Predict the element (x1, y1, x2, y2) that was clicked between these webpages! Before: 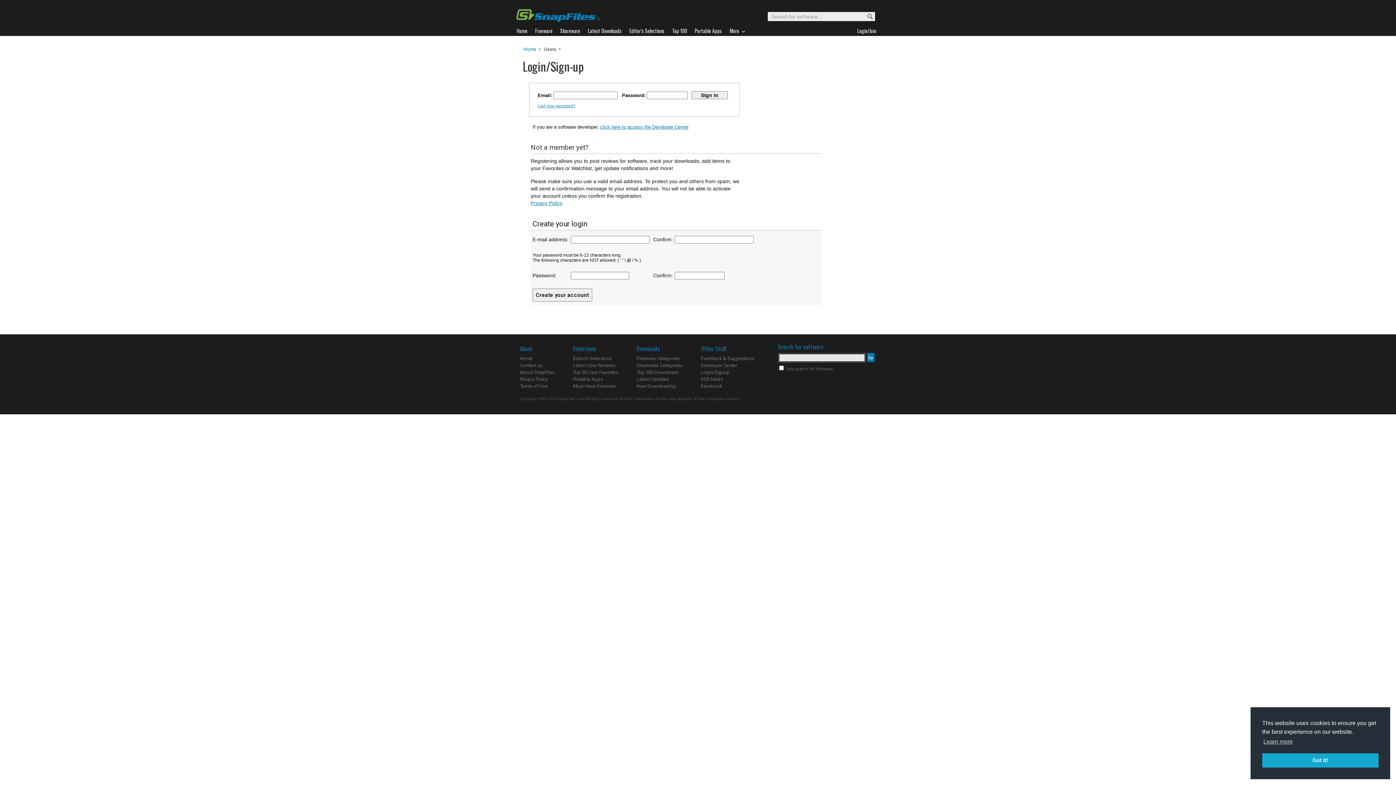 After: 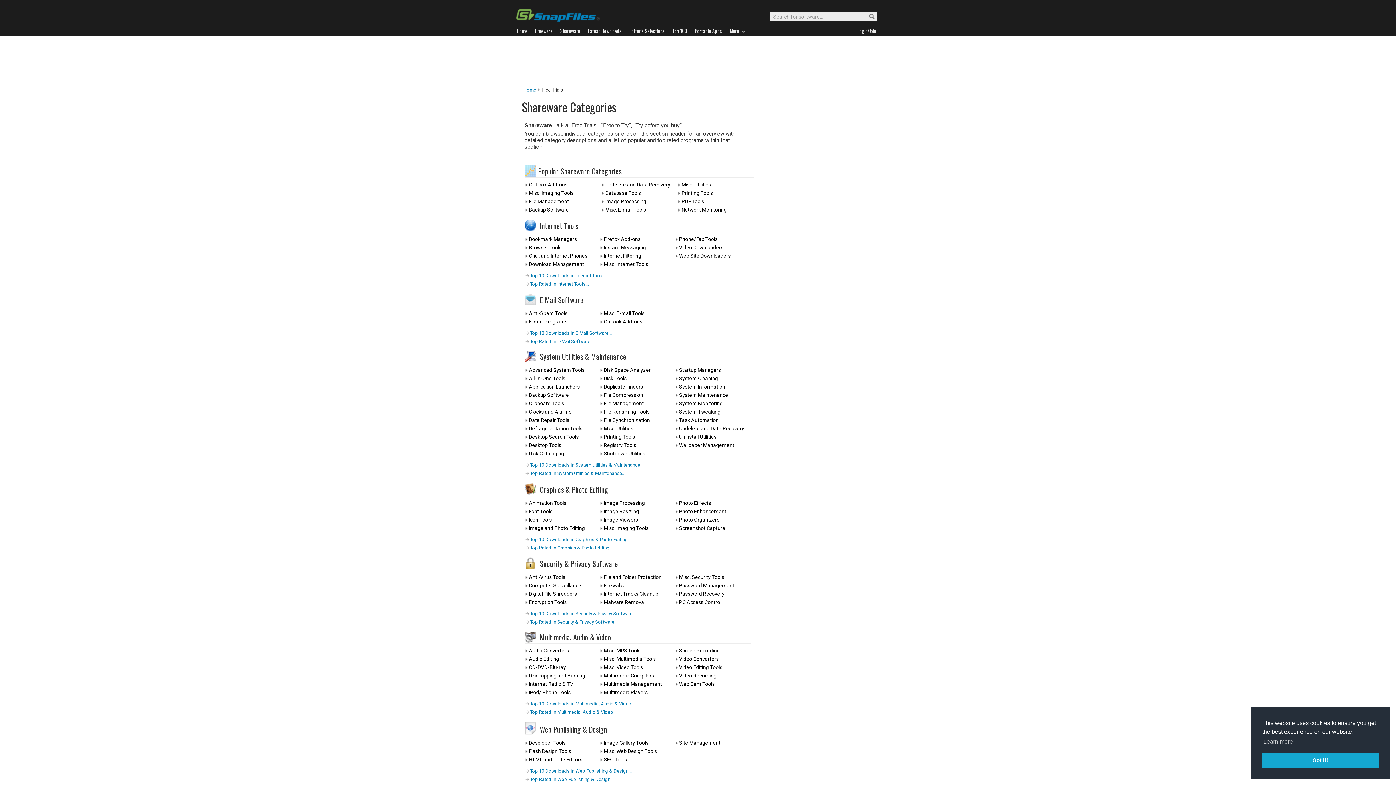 Action: label: Shareware bbox: (560, 26, 587, 35)